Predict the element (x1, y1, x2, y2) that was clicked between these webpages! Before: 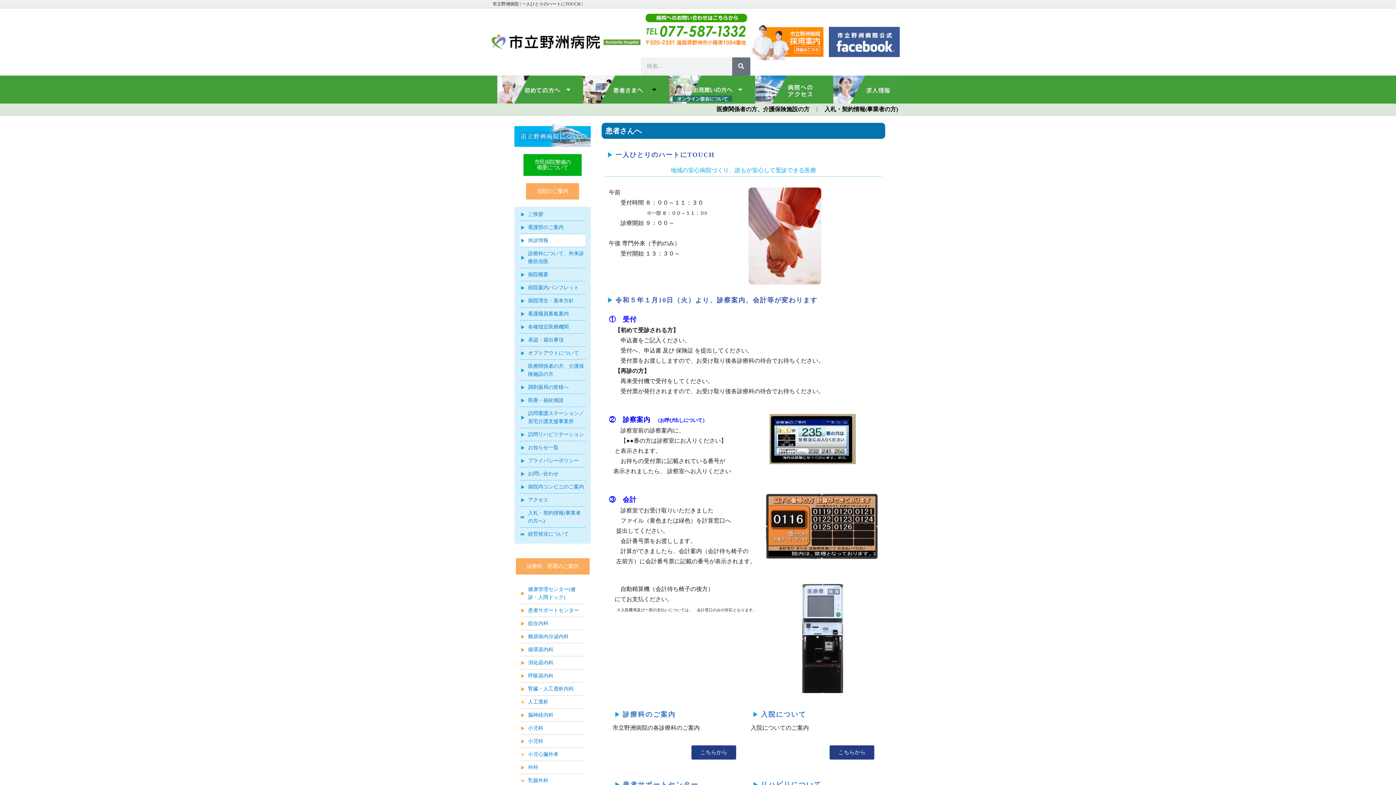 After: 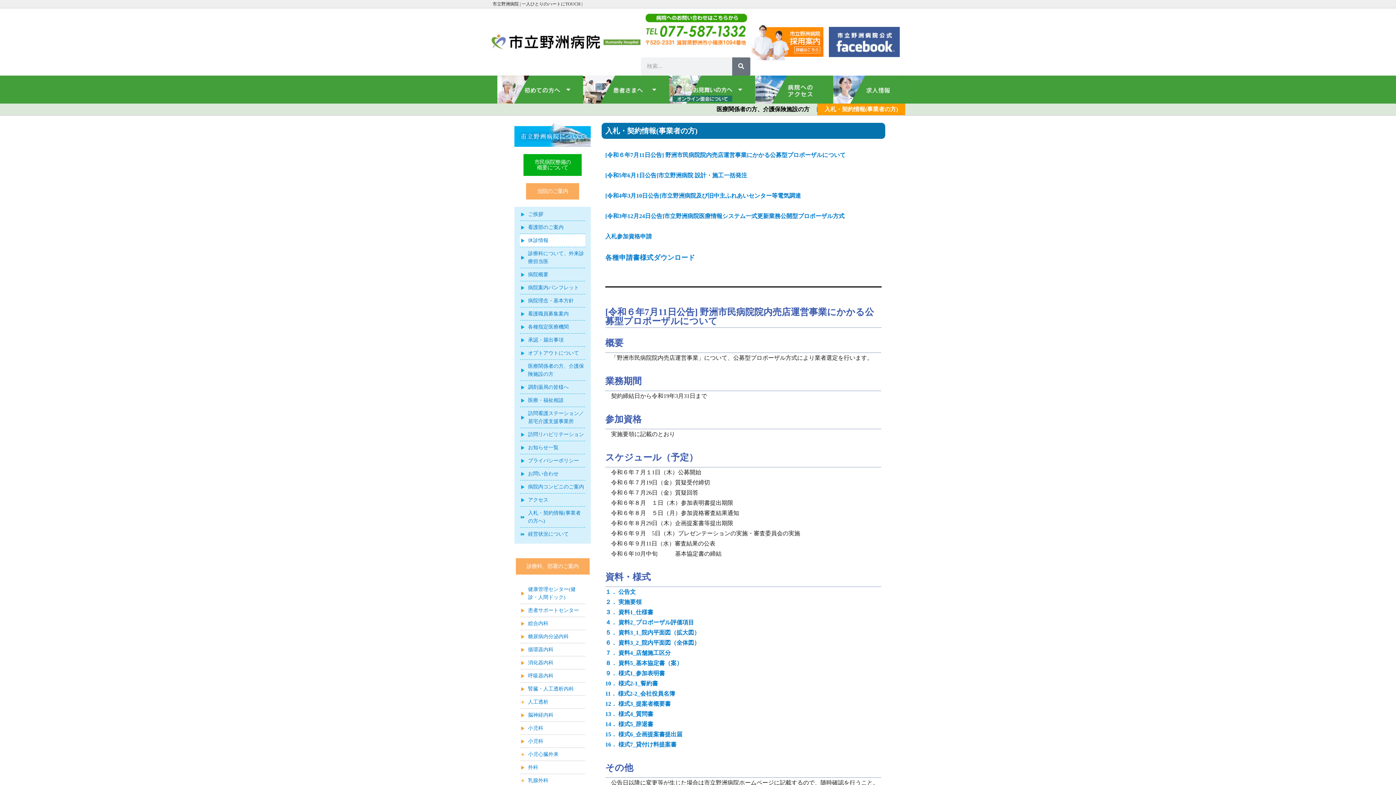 Action: label: 入札・契約情報(事業者の方) bbox: (817, 103, 905, 115)